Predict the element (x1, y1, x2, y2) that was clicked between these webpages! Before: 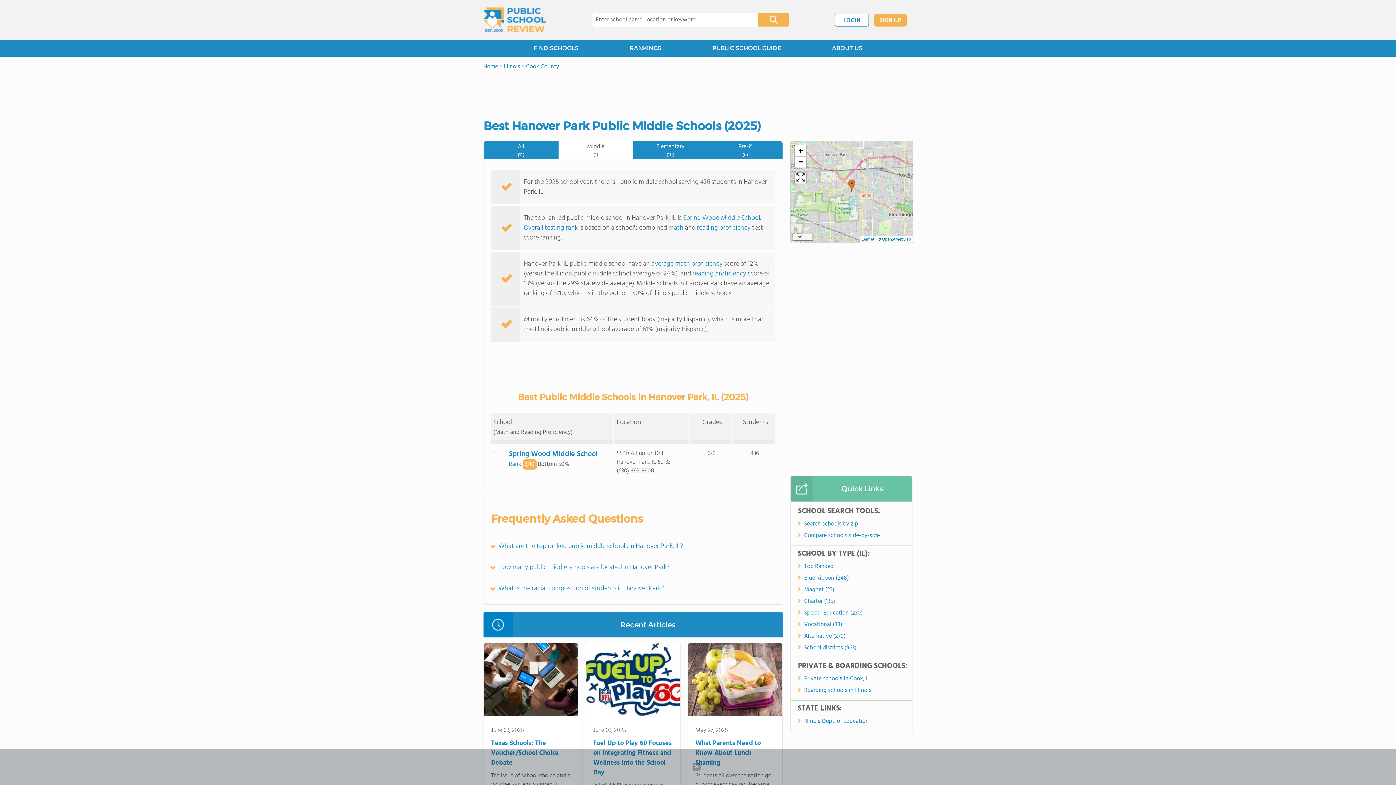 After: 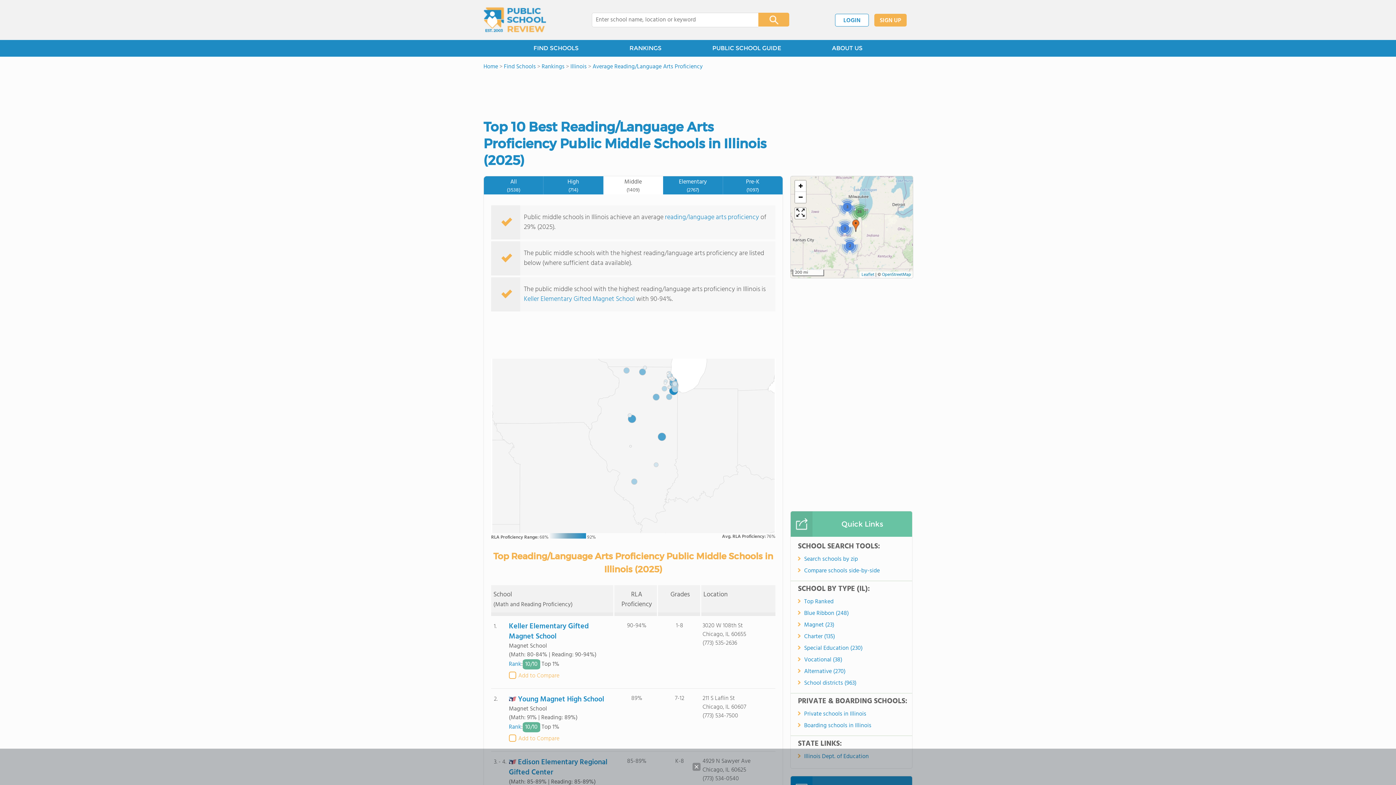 Action: bbox: (697, 222, 752, 233) label: reading proficiency 